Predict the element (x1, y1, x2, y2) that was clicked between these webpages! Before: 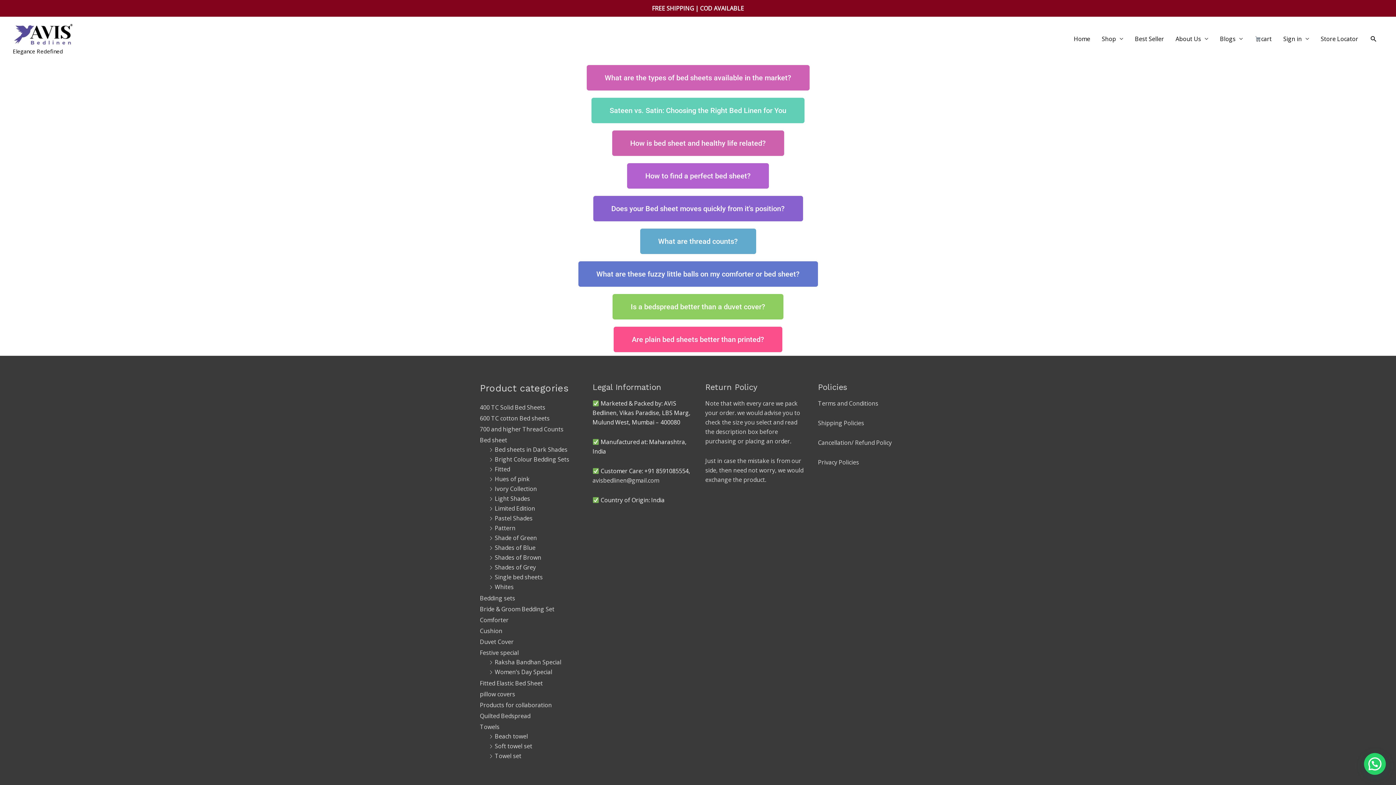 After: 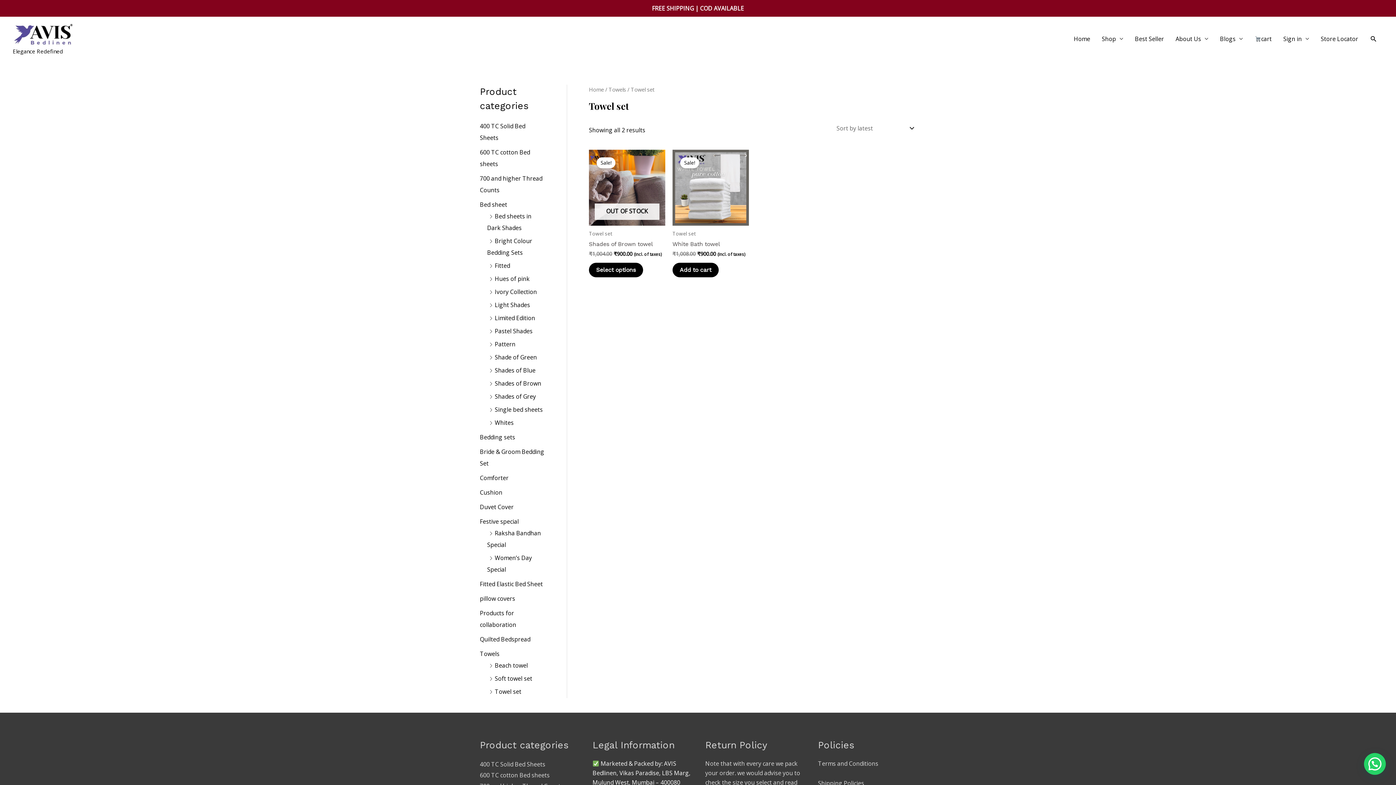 Action: bbox: (494, 752, 521, 760) label: Towel set